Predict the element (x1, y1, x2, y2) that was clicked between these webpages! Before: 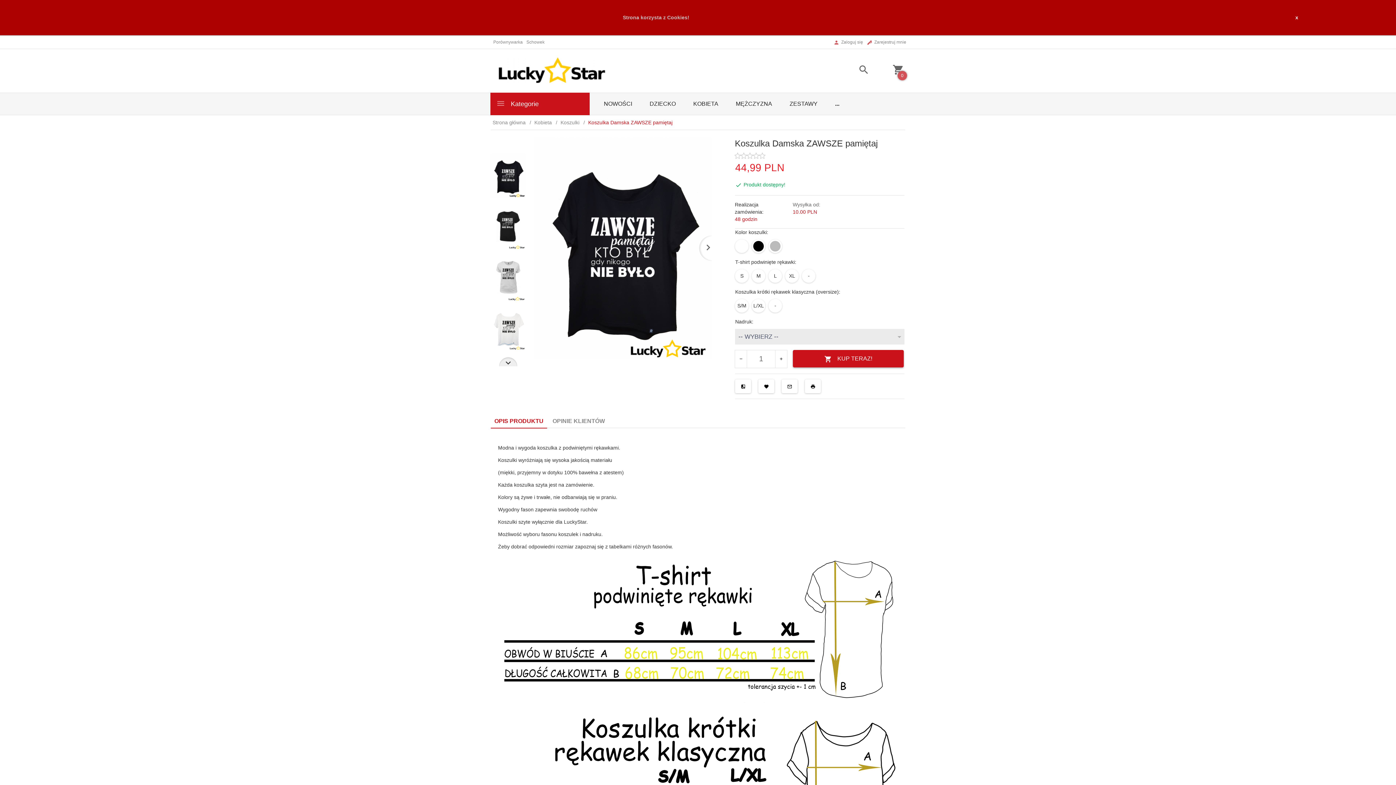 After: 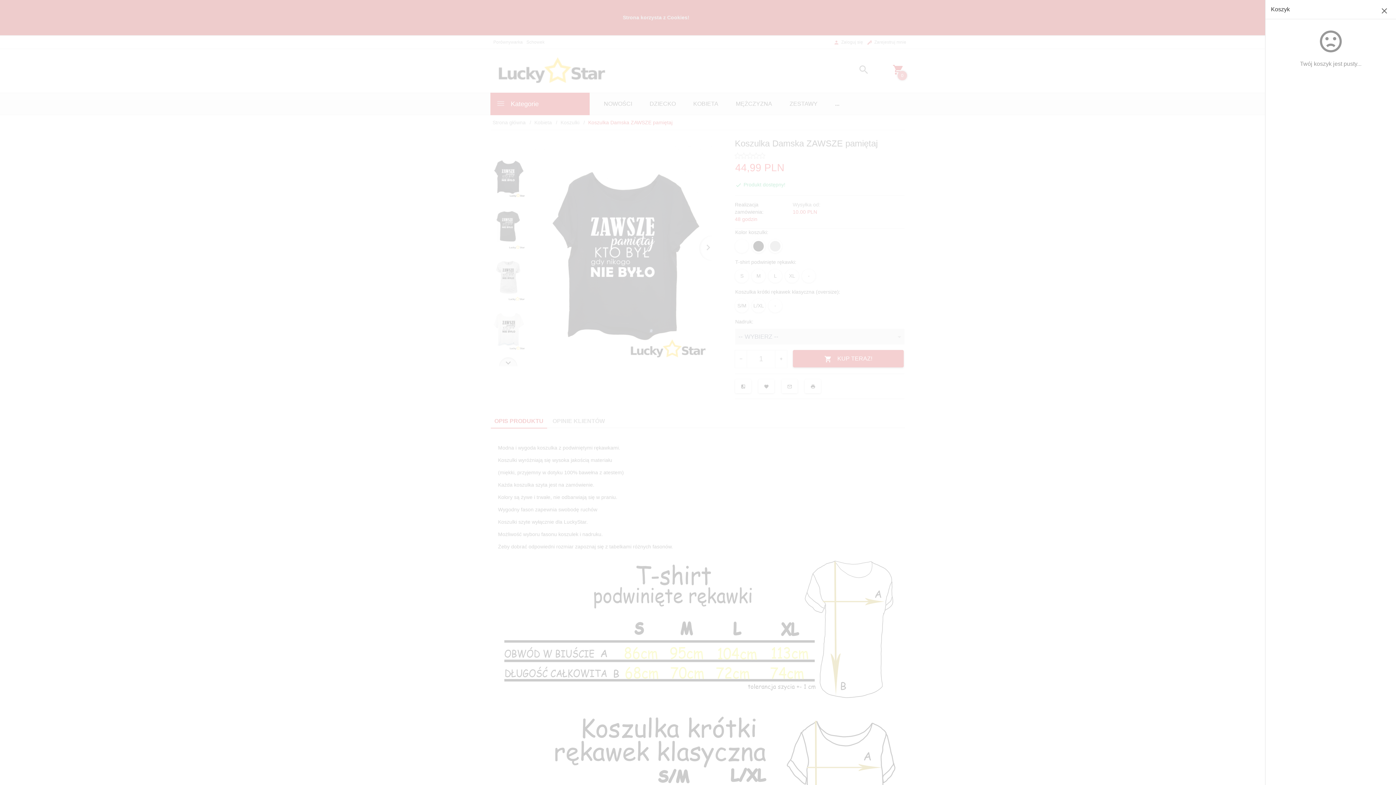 Action: label: 0 bbox: (892, 71, 904, 76)